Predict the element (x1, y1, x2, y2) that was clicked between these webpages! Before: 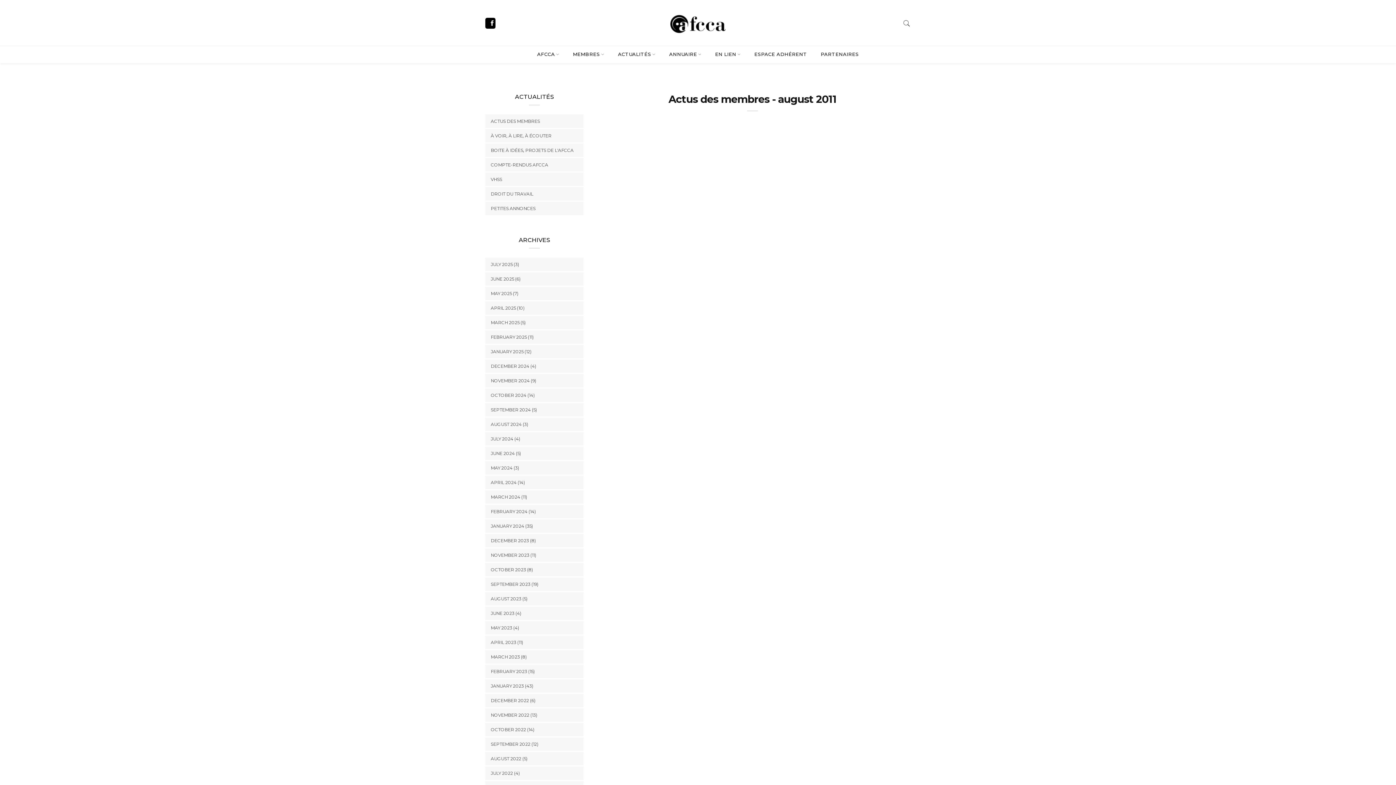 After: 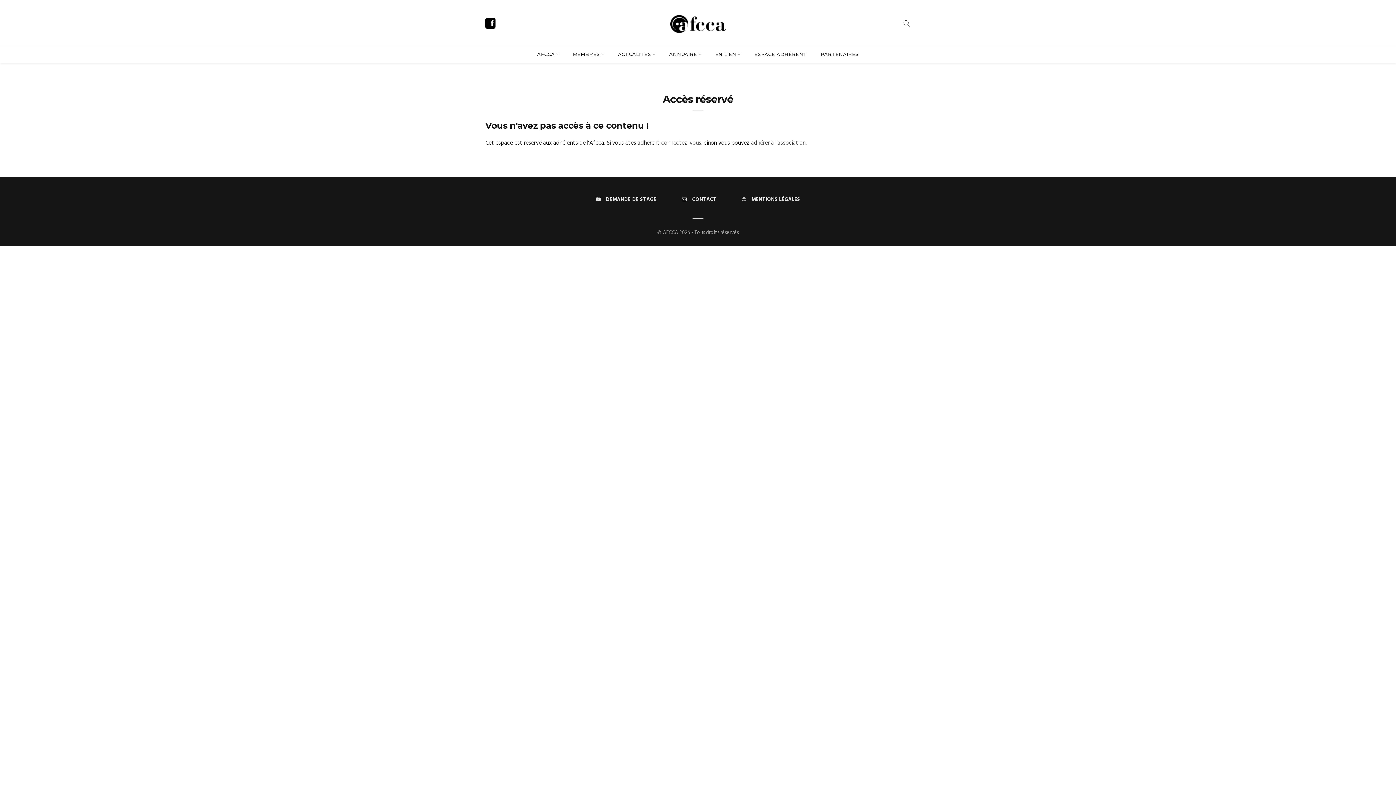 Action: label: PETITES ANNONCES bbox: (485, 201, 583, 215)